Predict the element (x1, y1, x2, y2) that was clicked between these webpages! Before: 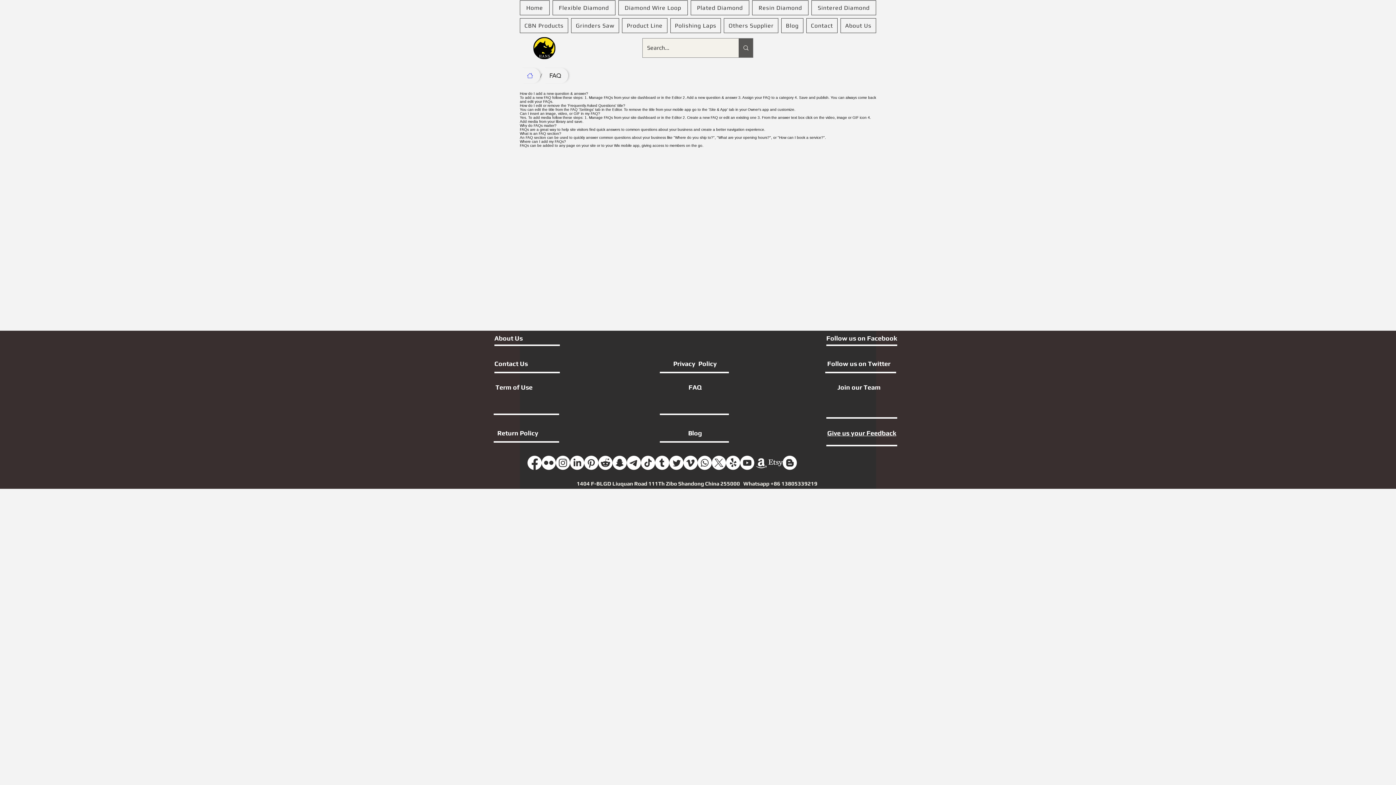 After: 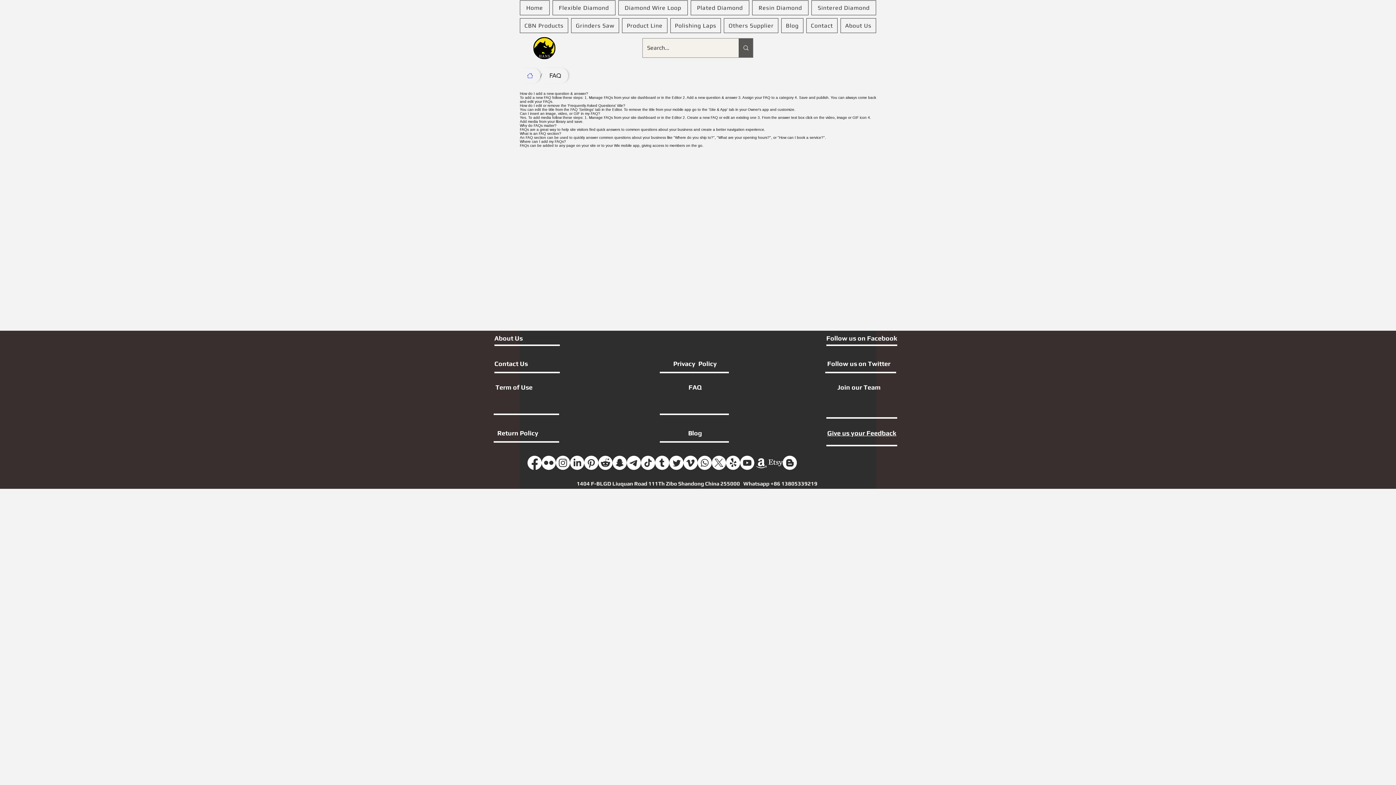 Action: label: Follow us on Twitter bbox: (827, 360, 890, 367)